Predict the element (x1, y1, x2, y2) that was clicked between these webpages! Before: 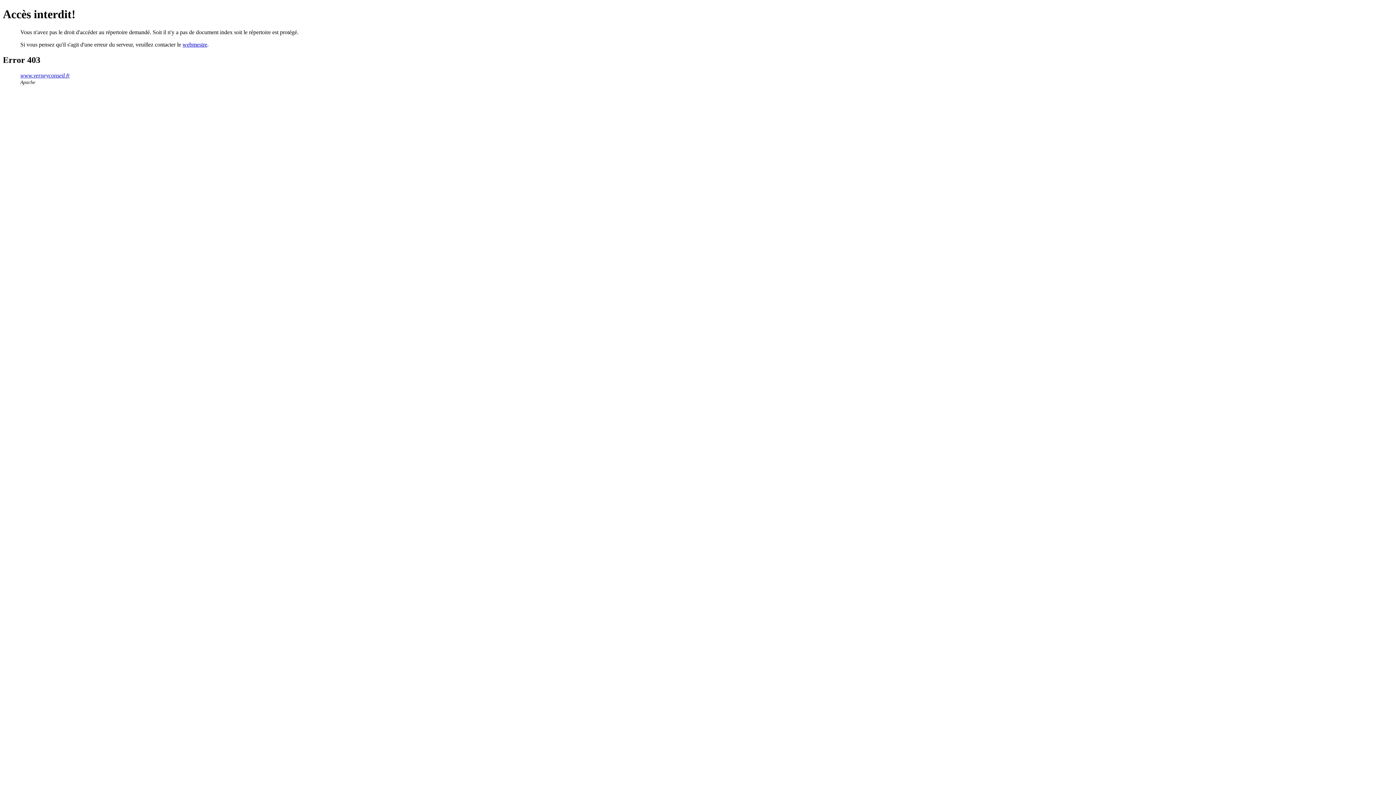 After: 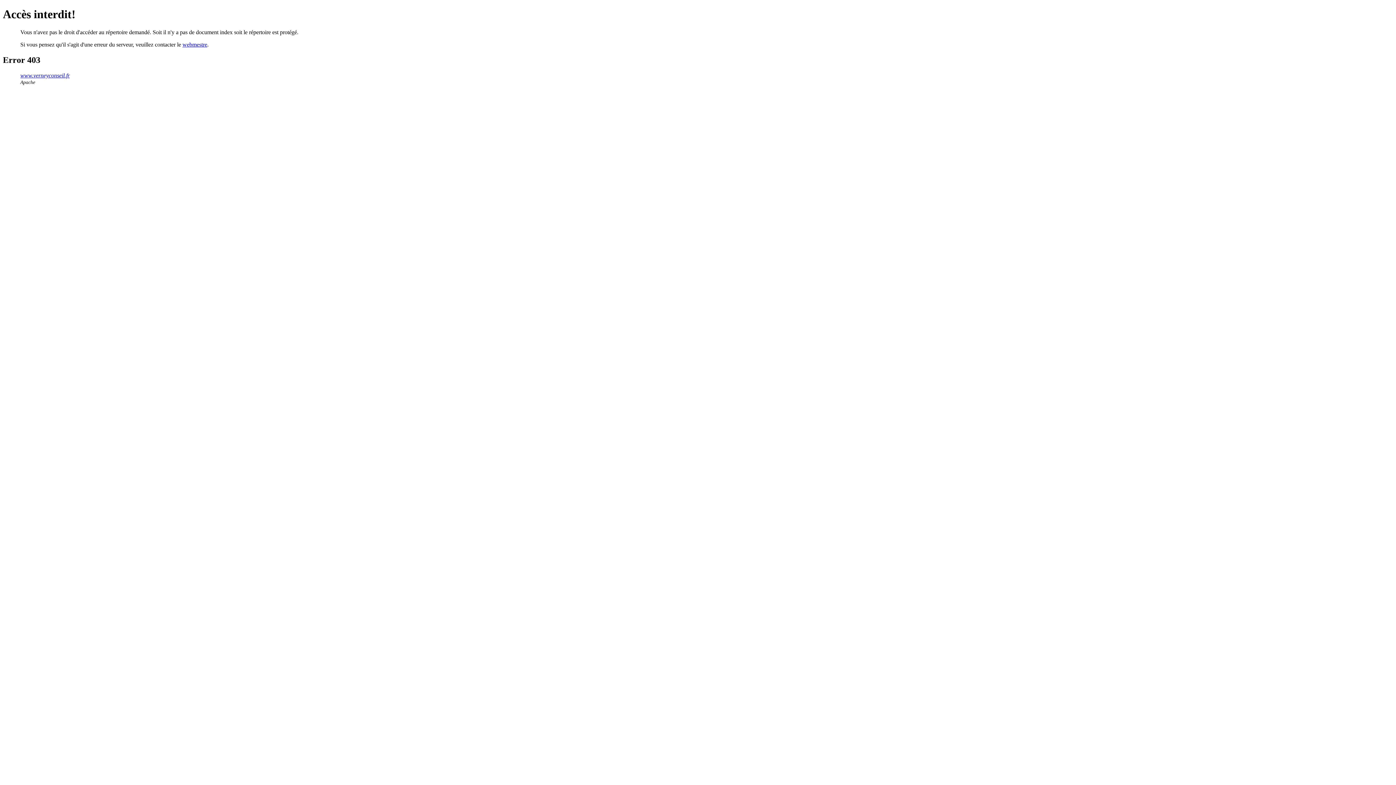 Action: bbox: (20, 72, 69, 78) label: www.verneyconseil.fr